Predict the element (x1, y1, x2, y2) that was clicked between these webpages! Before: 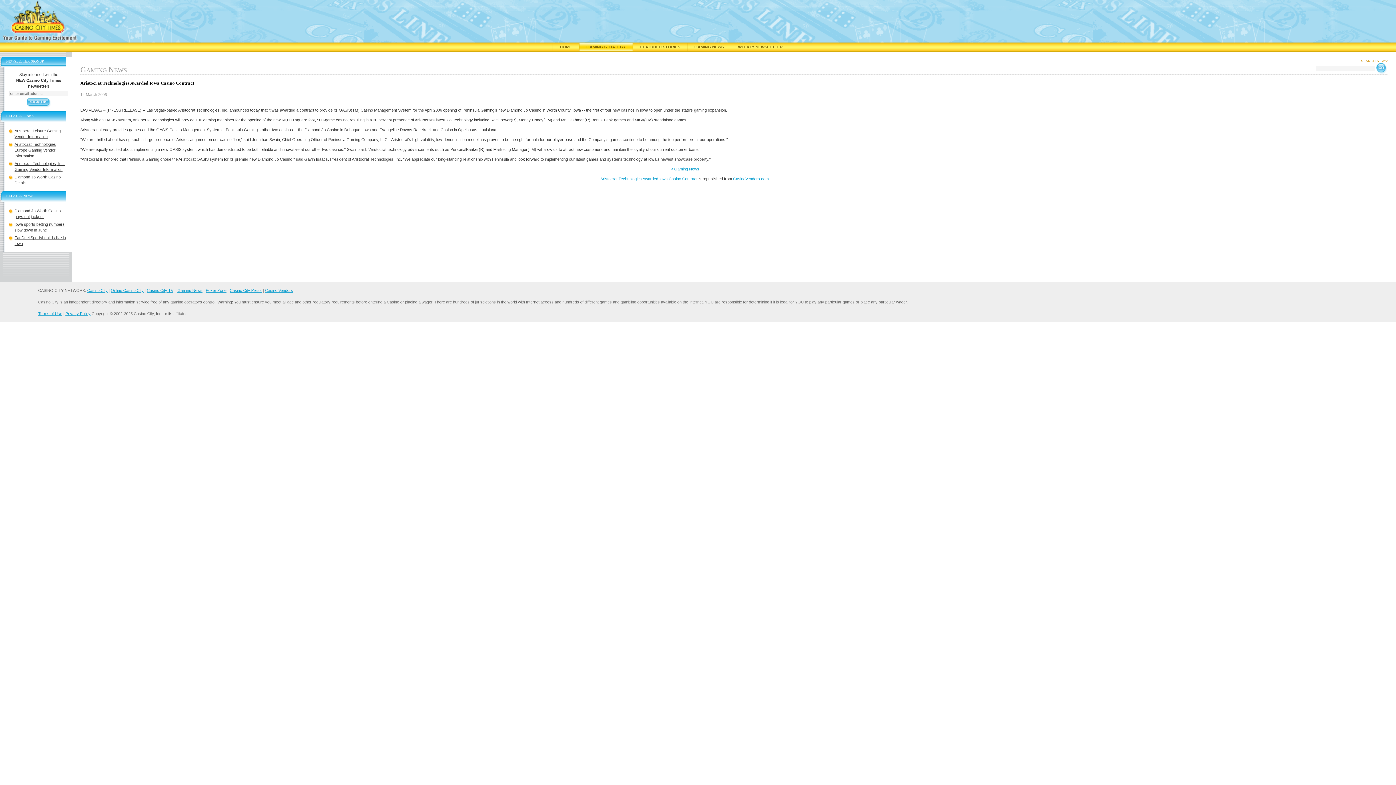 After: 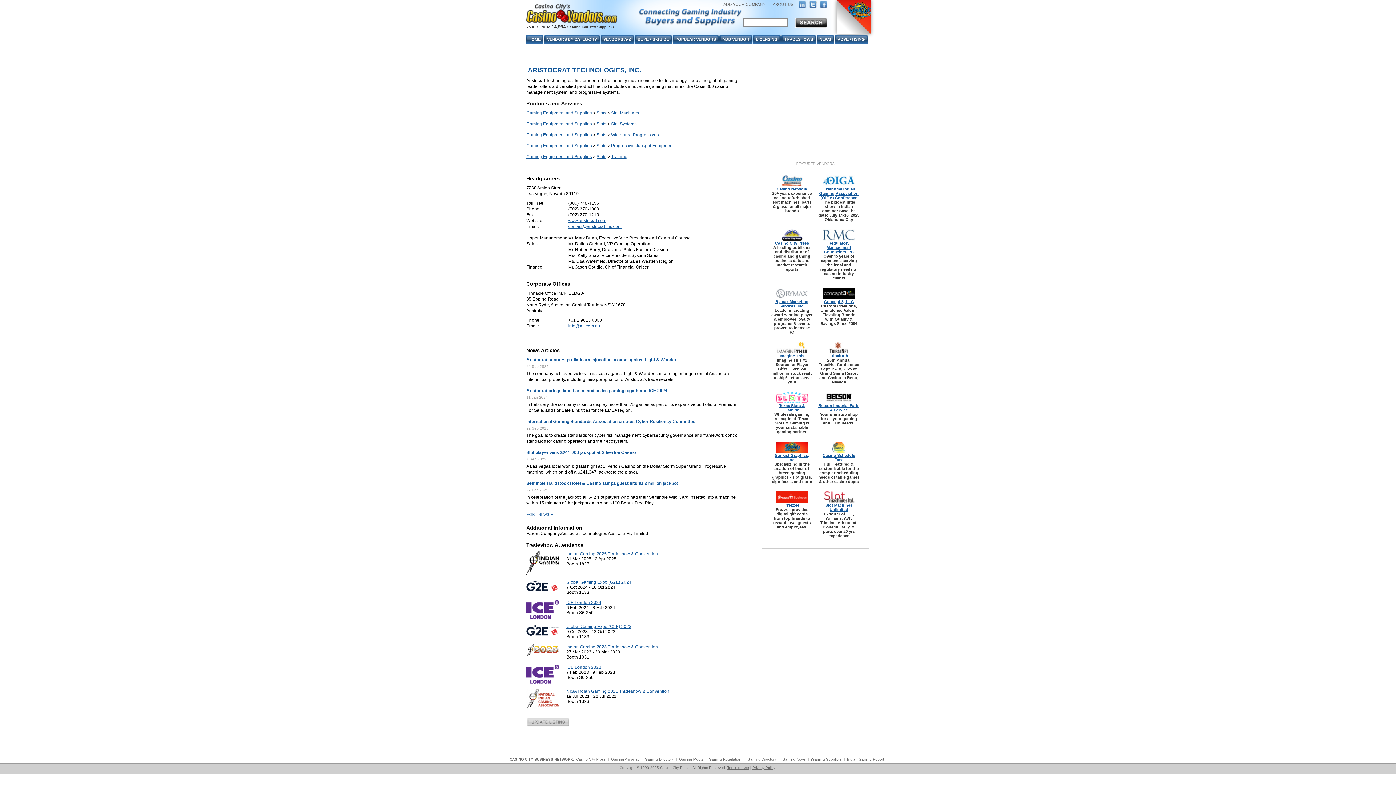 Action: bbox: (14, 142, 56, 158) label: Aristocrat Technologies Europe Gaming Vendor Information